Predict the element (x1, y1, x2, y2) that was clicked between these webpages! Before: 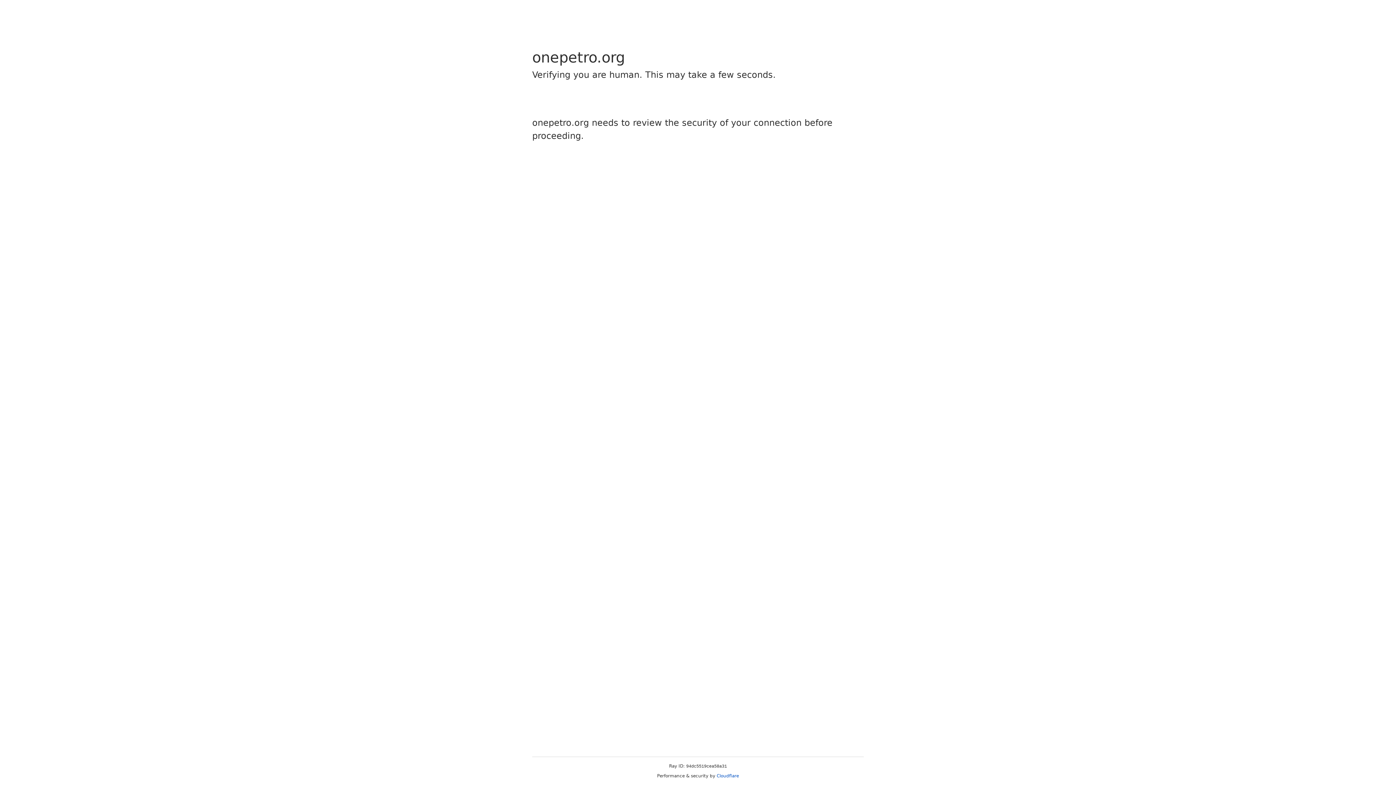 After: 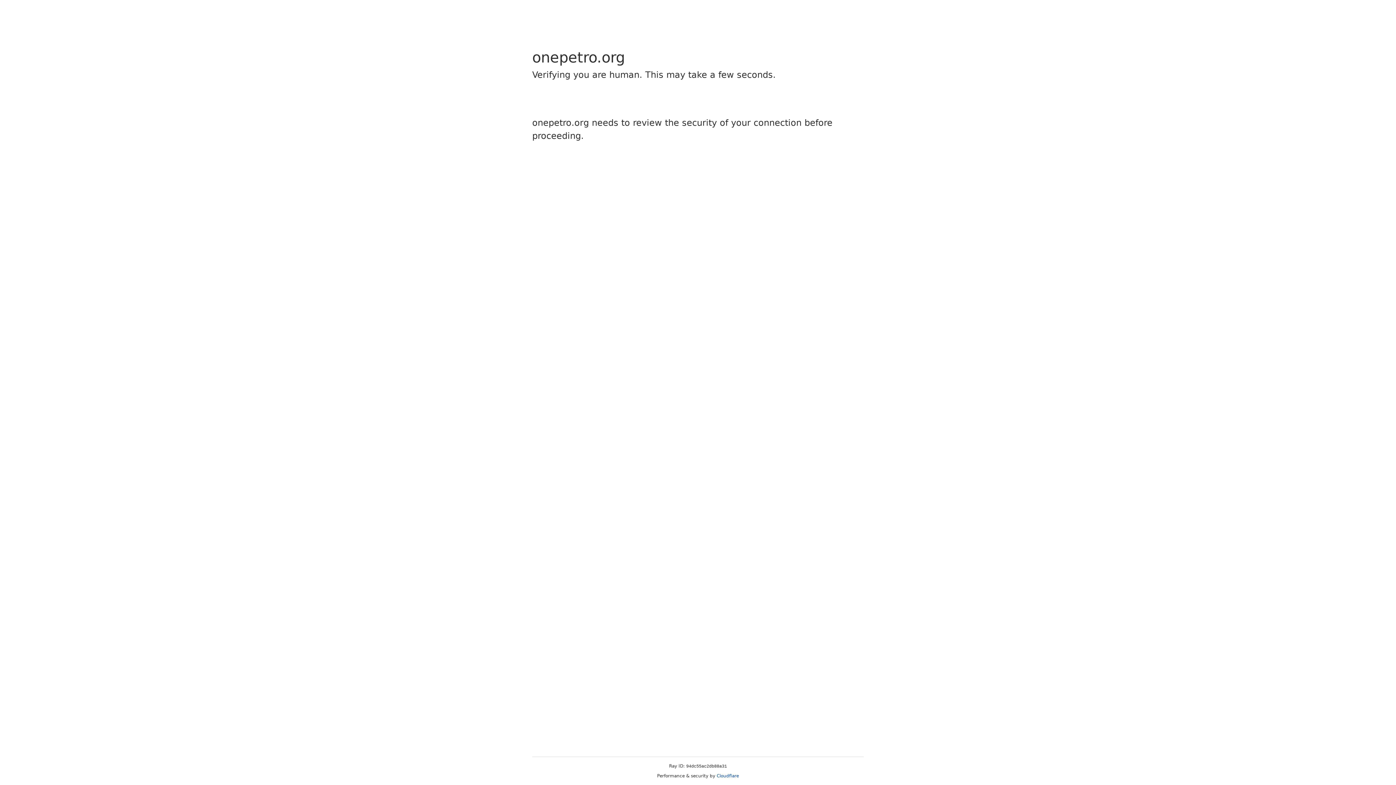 Action: label: Cloudflare bbox: (716, 773, 739, 778)